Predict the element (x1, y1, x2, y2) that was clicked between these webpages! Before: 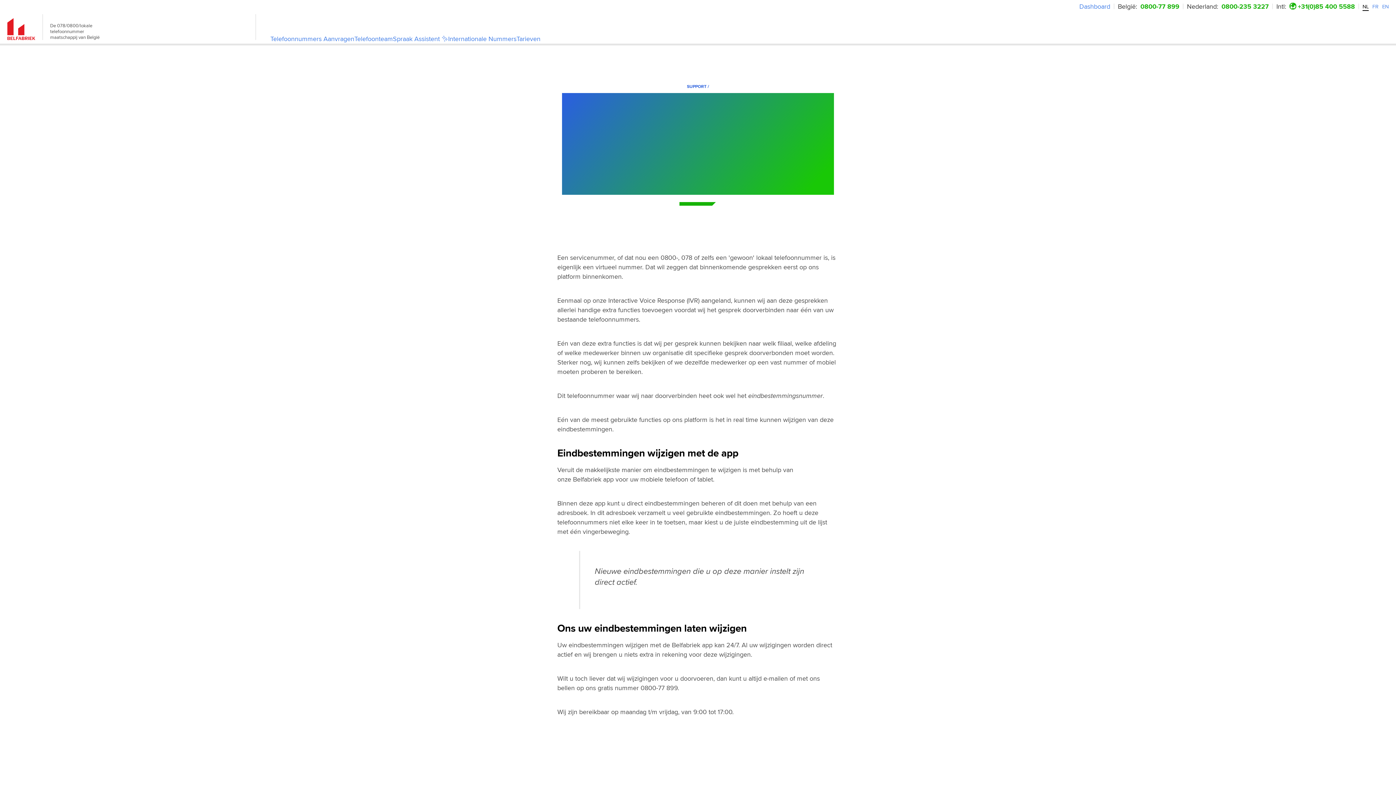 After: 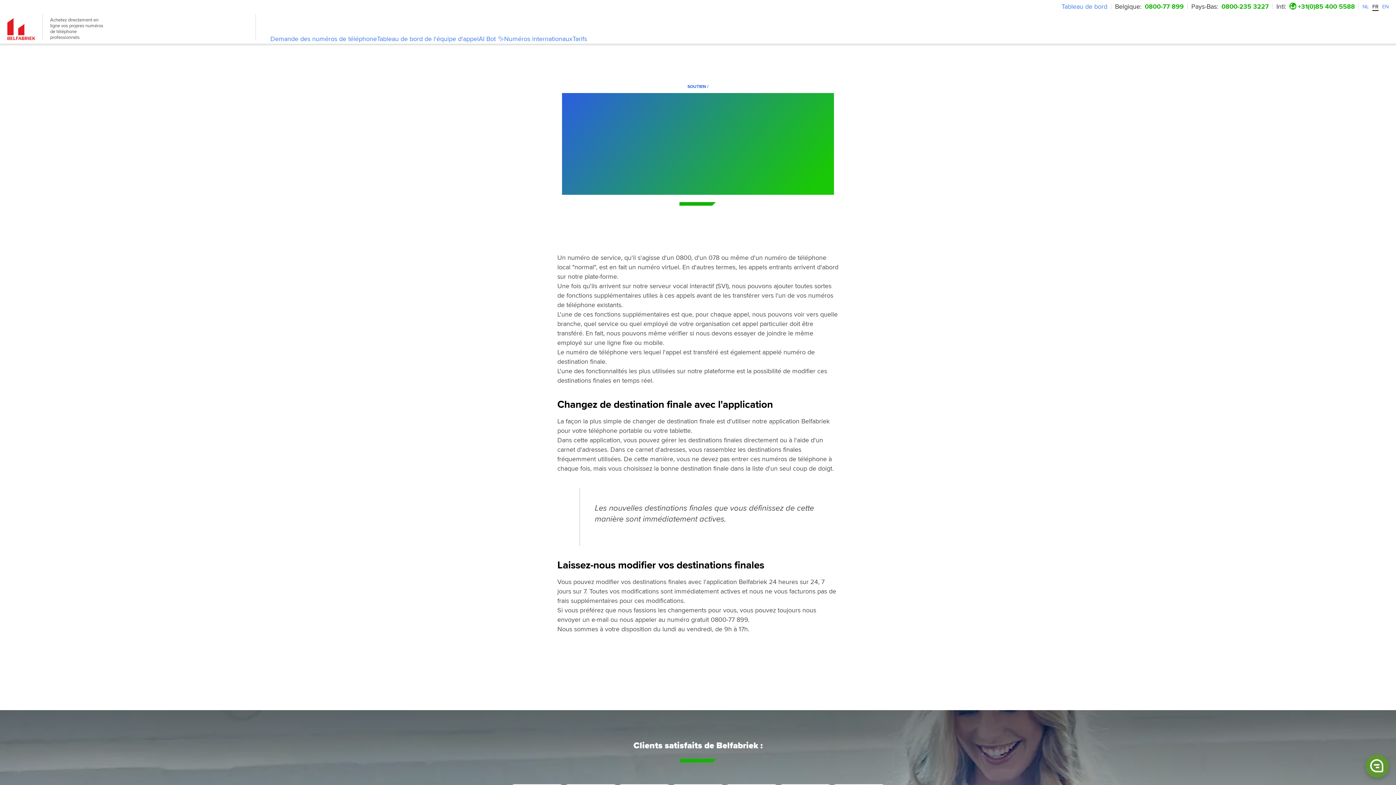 Action: label: FR bbox: (1372, 2, 1378, 10)